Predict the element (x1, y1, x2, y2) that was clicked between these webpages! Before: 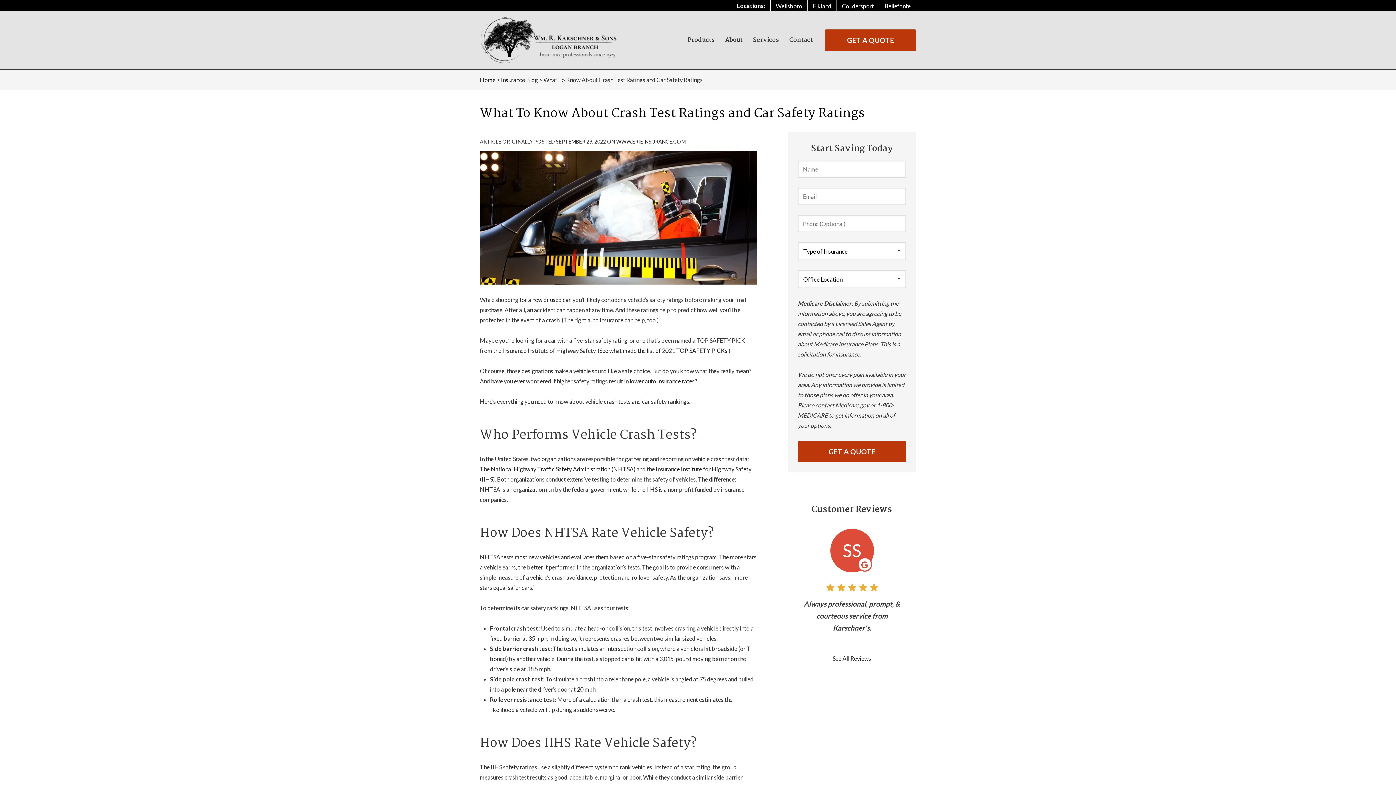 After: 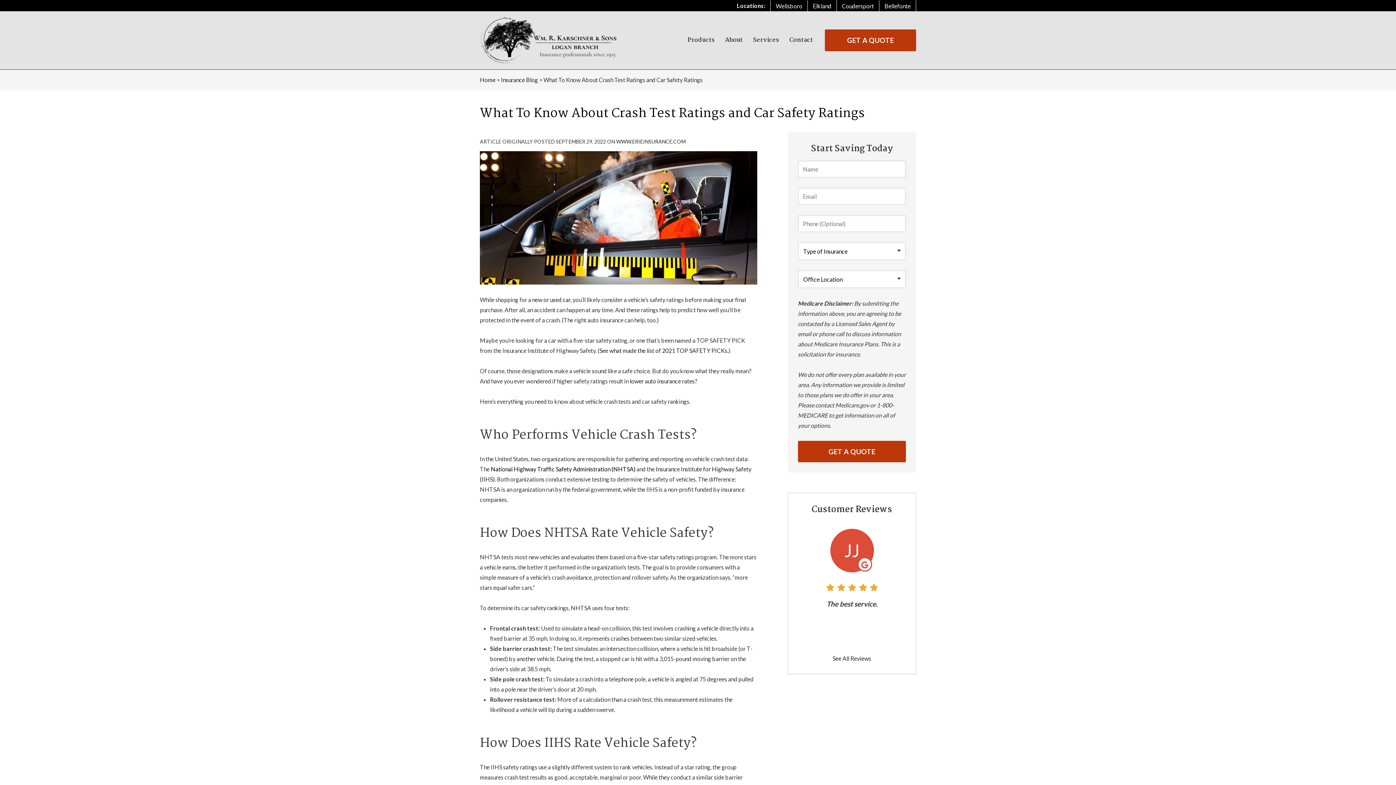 Action: bbox: (490, 465, 635, 472) label: National Highway Traffic Safety Administration (NHTSA)